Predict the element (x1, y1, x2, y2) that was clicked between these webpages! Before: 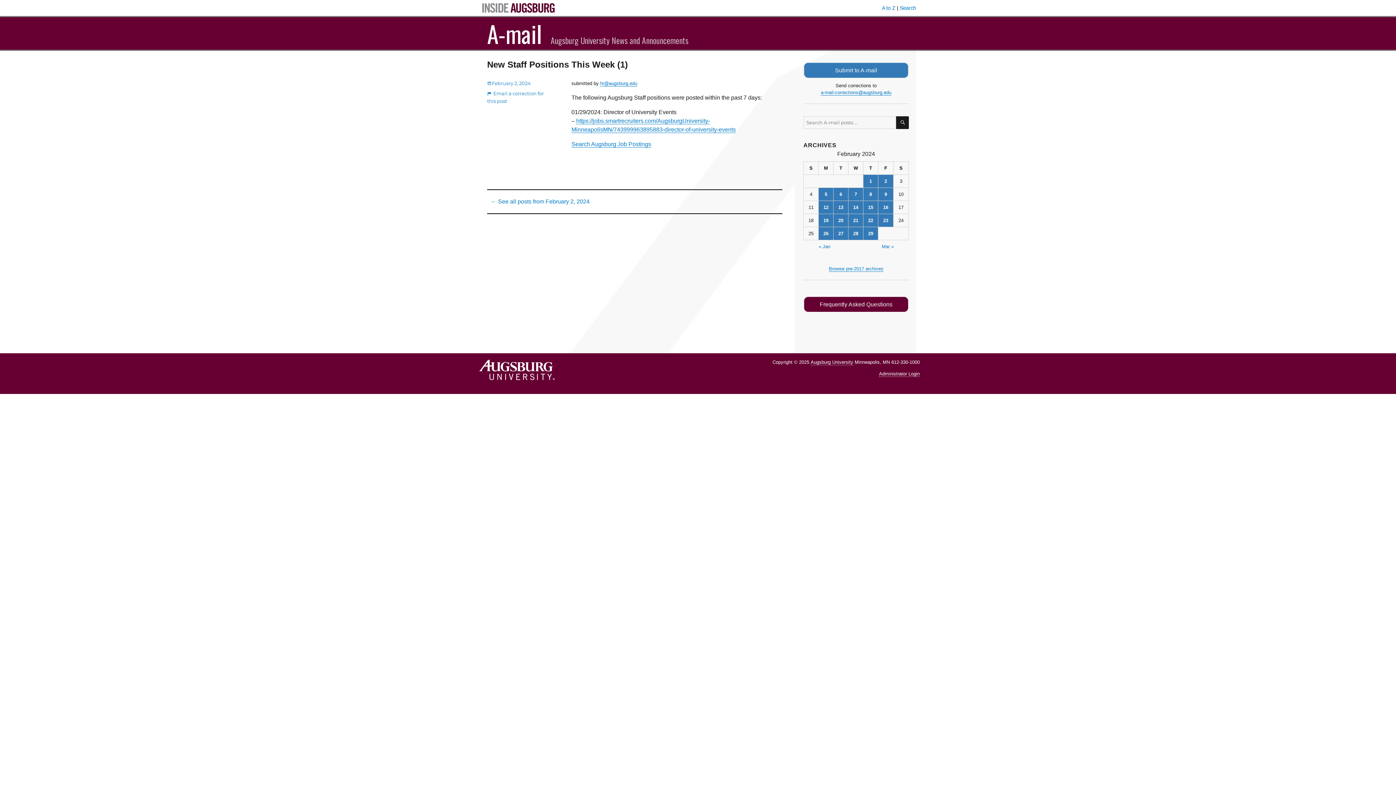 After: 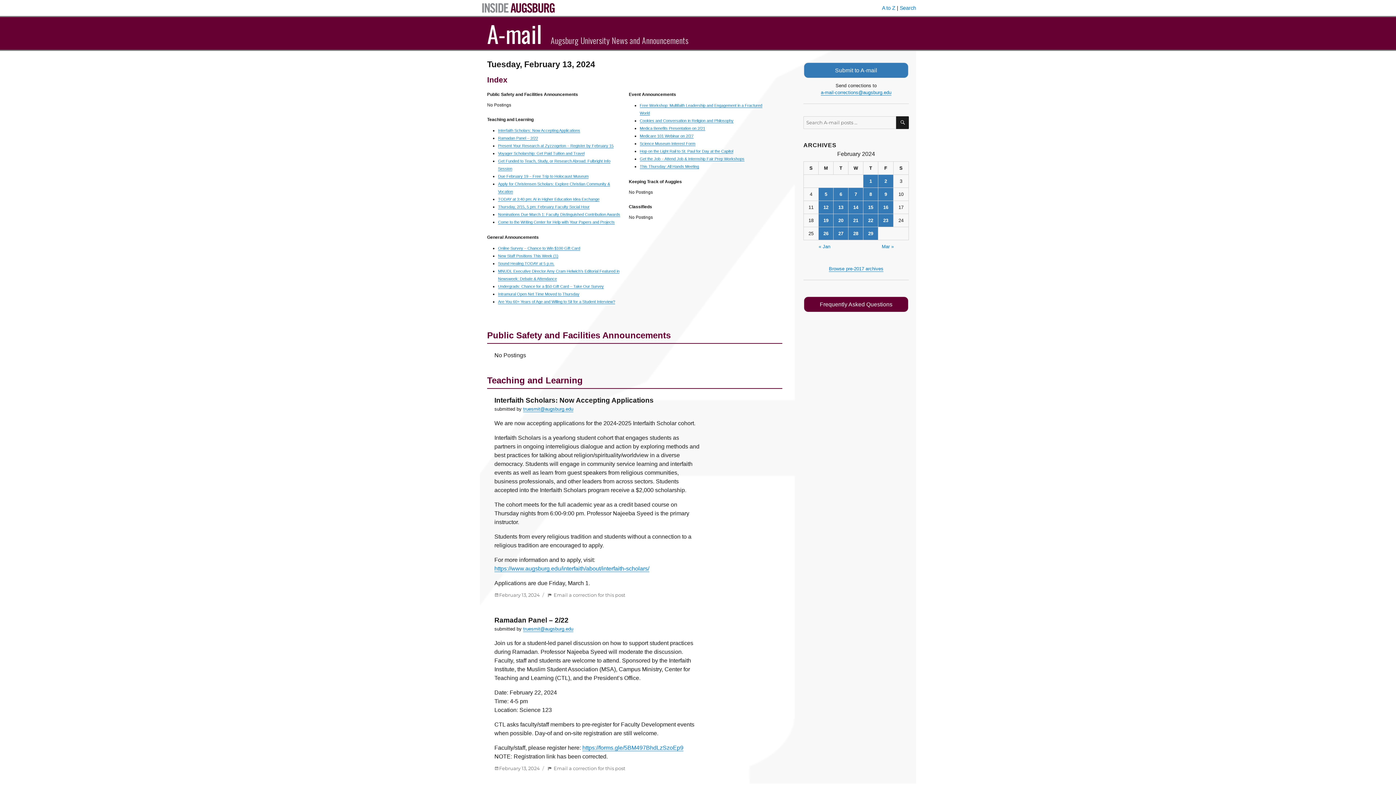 Action: bbox: (833, 201, 848, 213) label: Posts published on February 13, 2024